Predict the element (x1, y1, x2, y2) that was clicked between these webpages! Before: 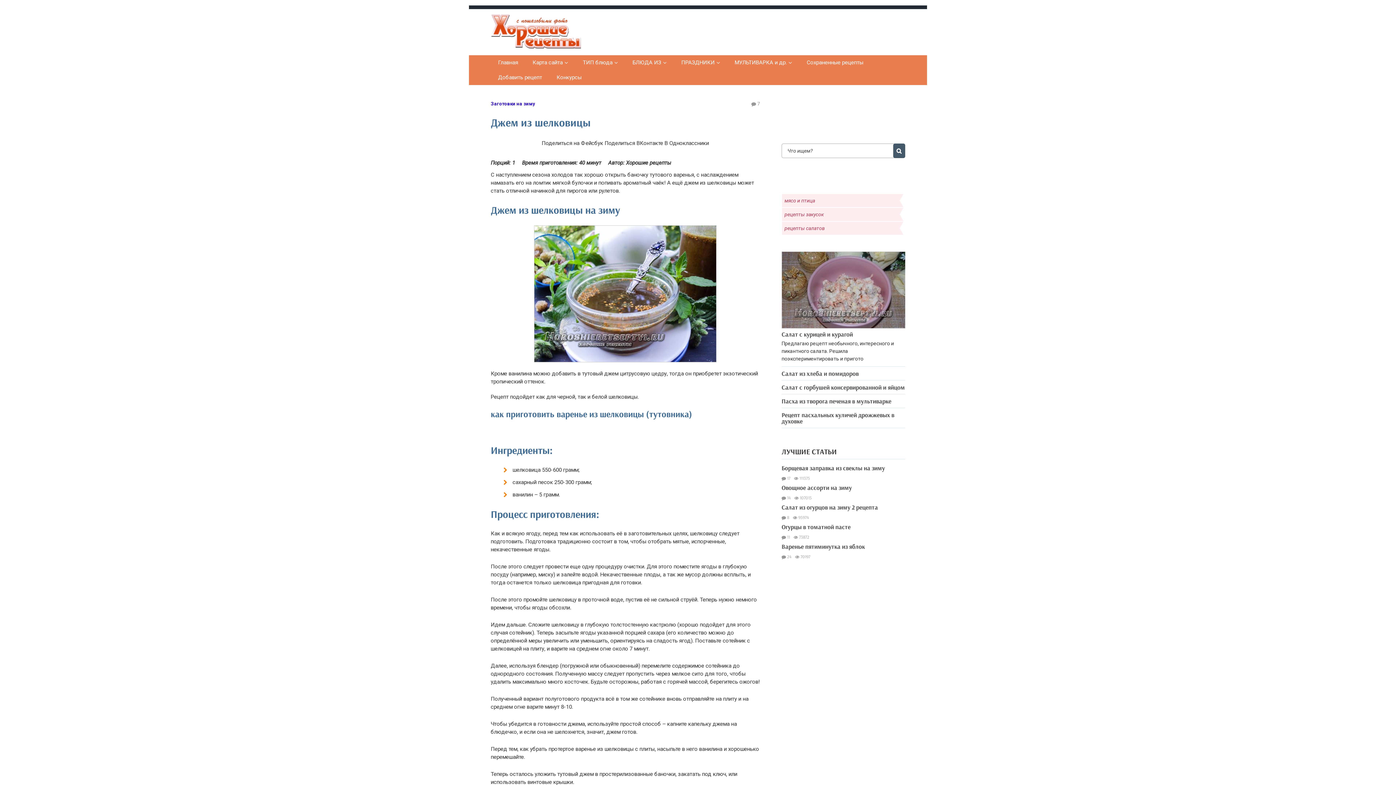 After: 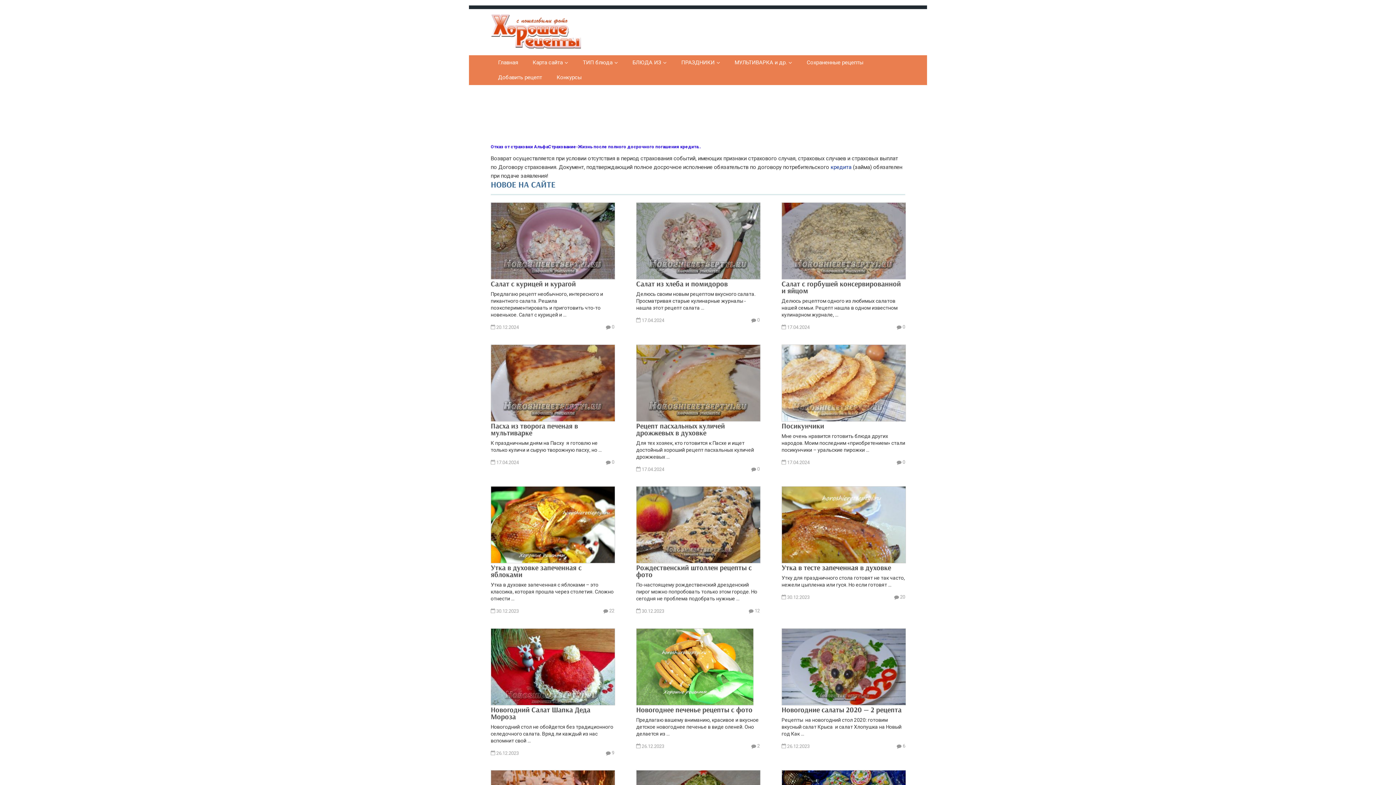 Action: label: Хорошие рецепты

домашних блюд с фото bbox: (490, 14, 581, 49)